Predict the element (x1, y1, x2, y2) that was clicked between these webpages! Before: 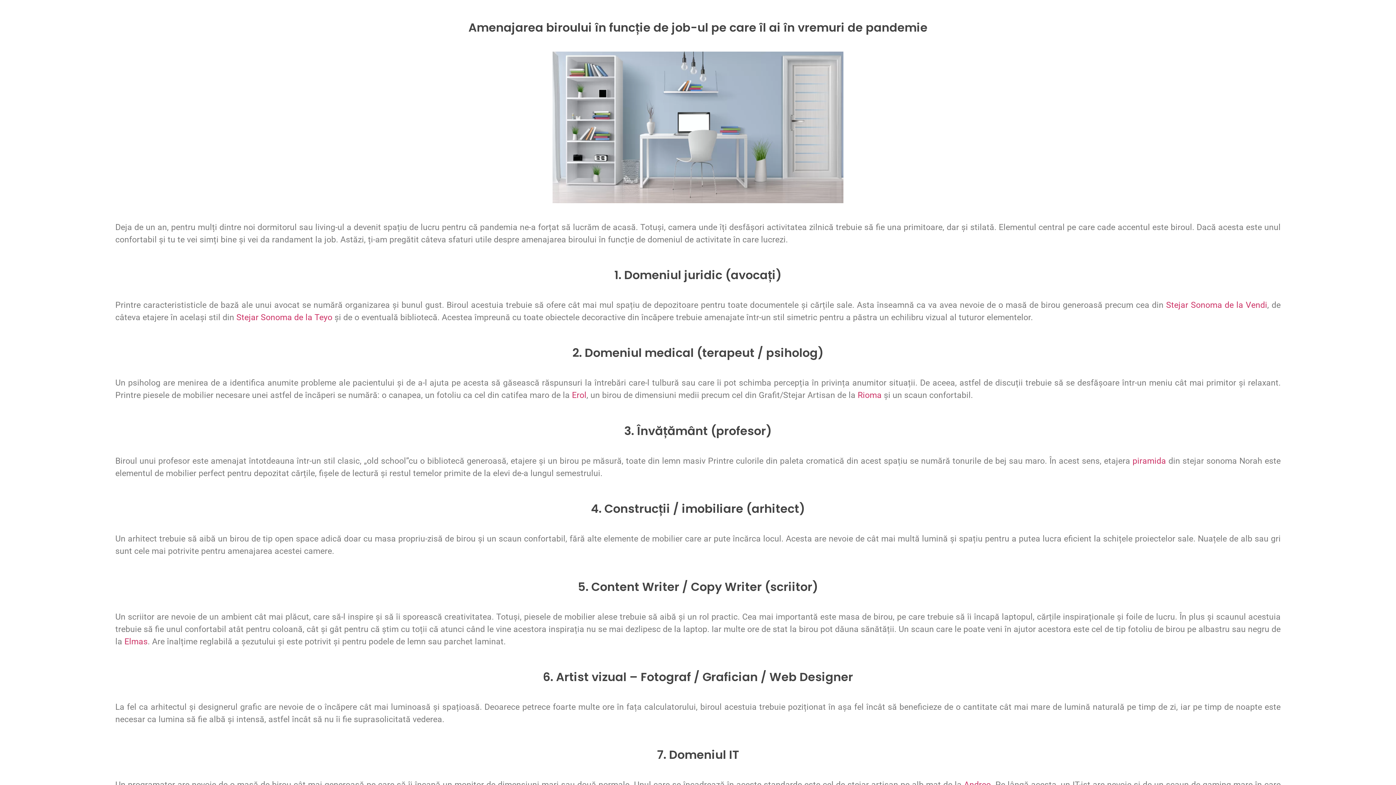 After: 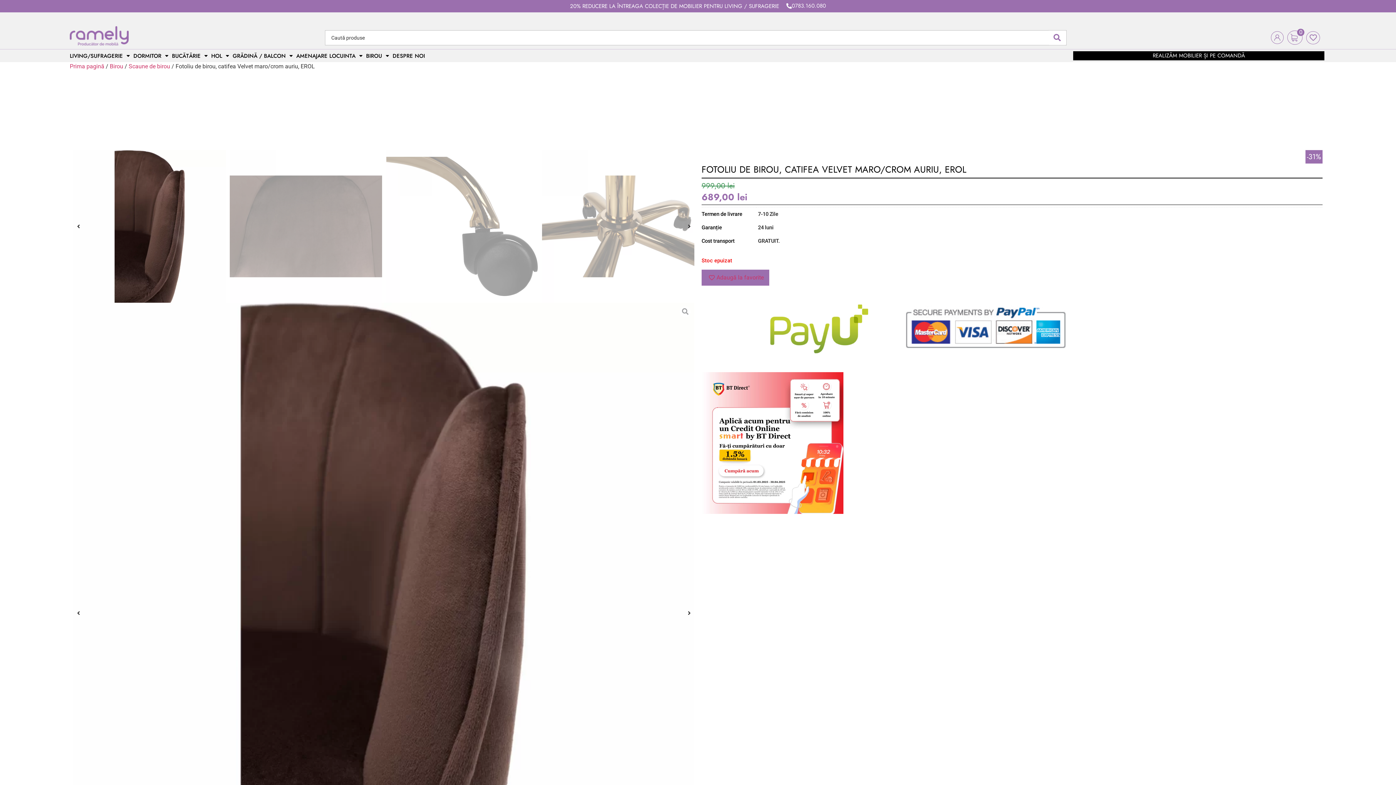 Action: bbox: (572, 390, 586, 400) label: Erol